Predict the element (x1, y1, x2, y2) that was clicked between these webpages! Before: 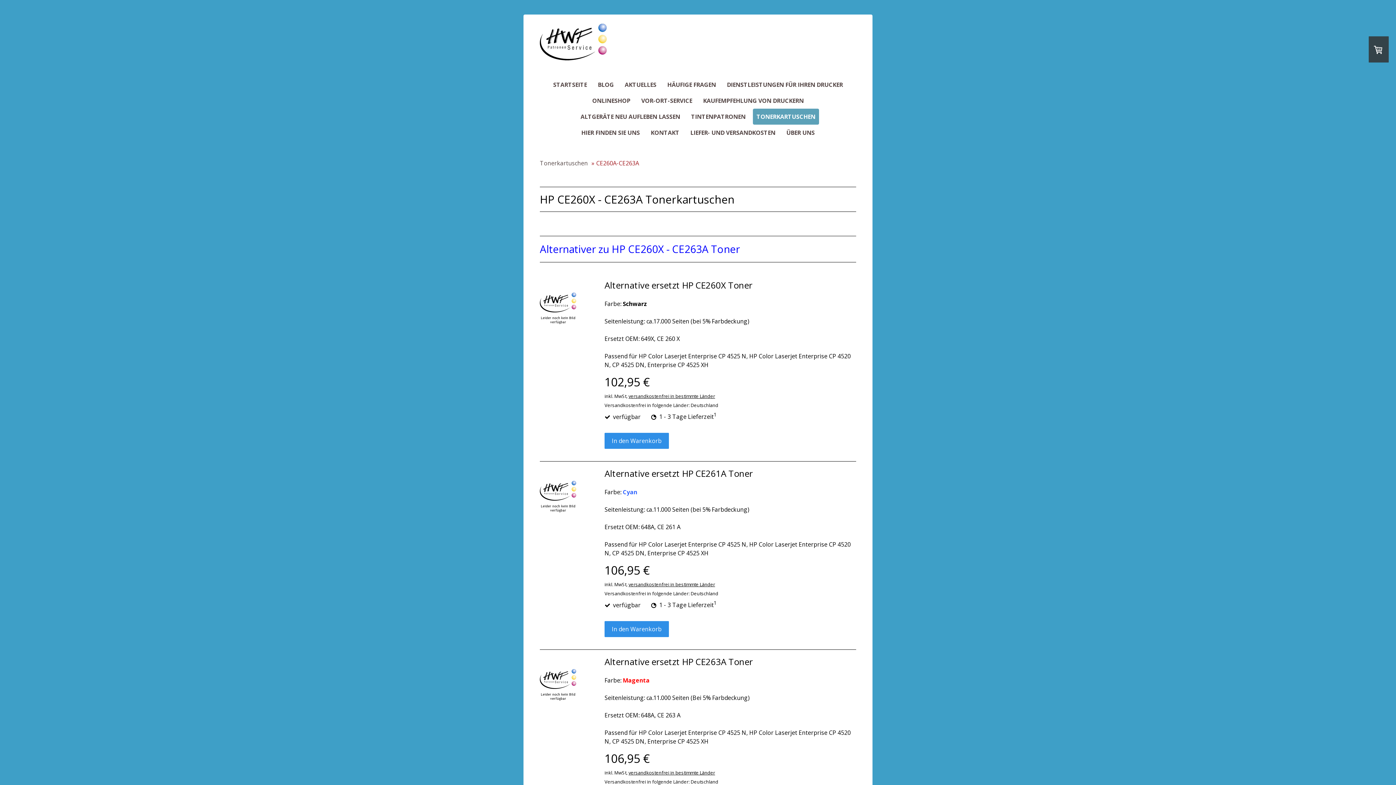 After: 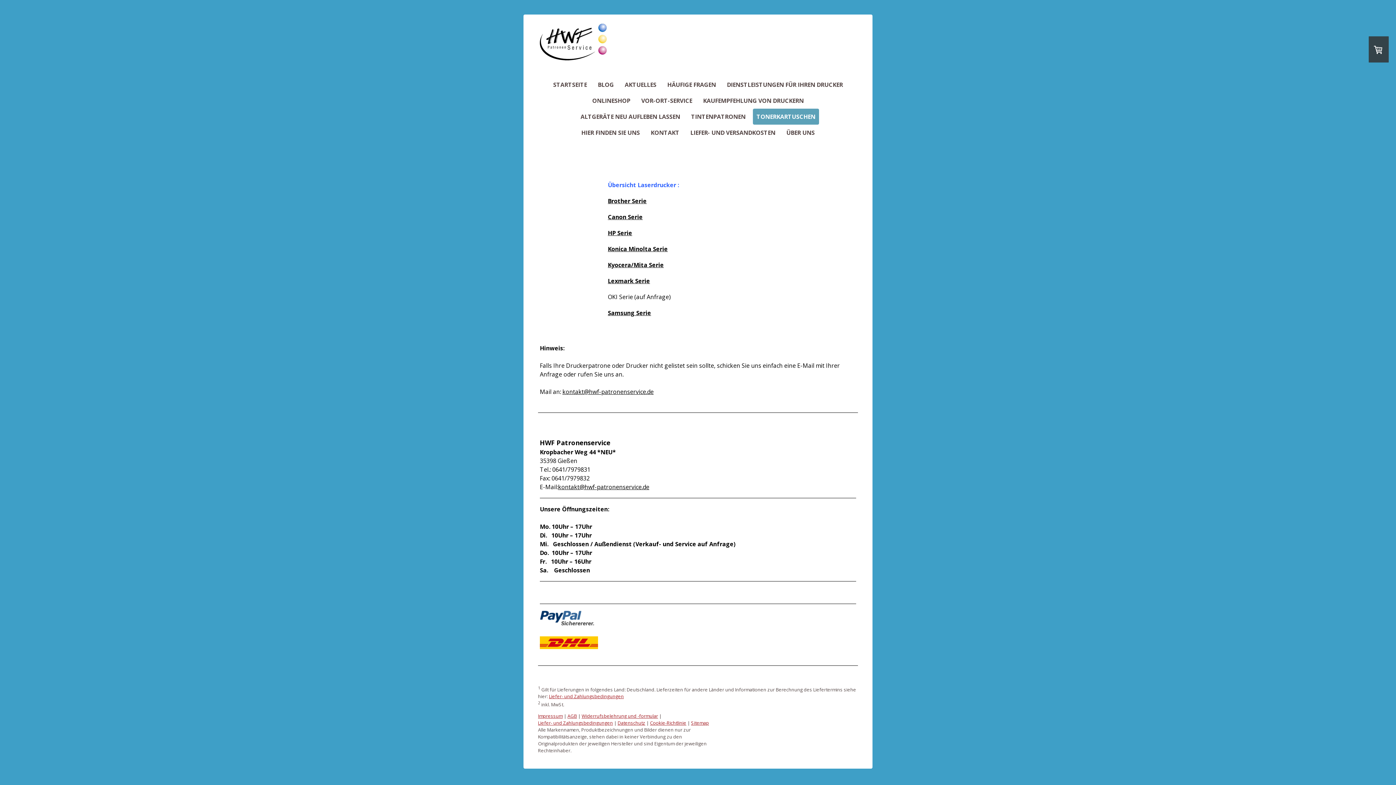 Action: label: Tonerkartuschen bbox: (538, 159, 588, 167)